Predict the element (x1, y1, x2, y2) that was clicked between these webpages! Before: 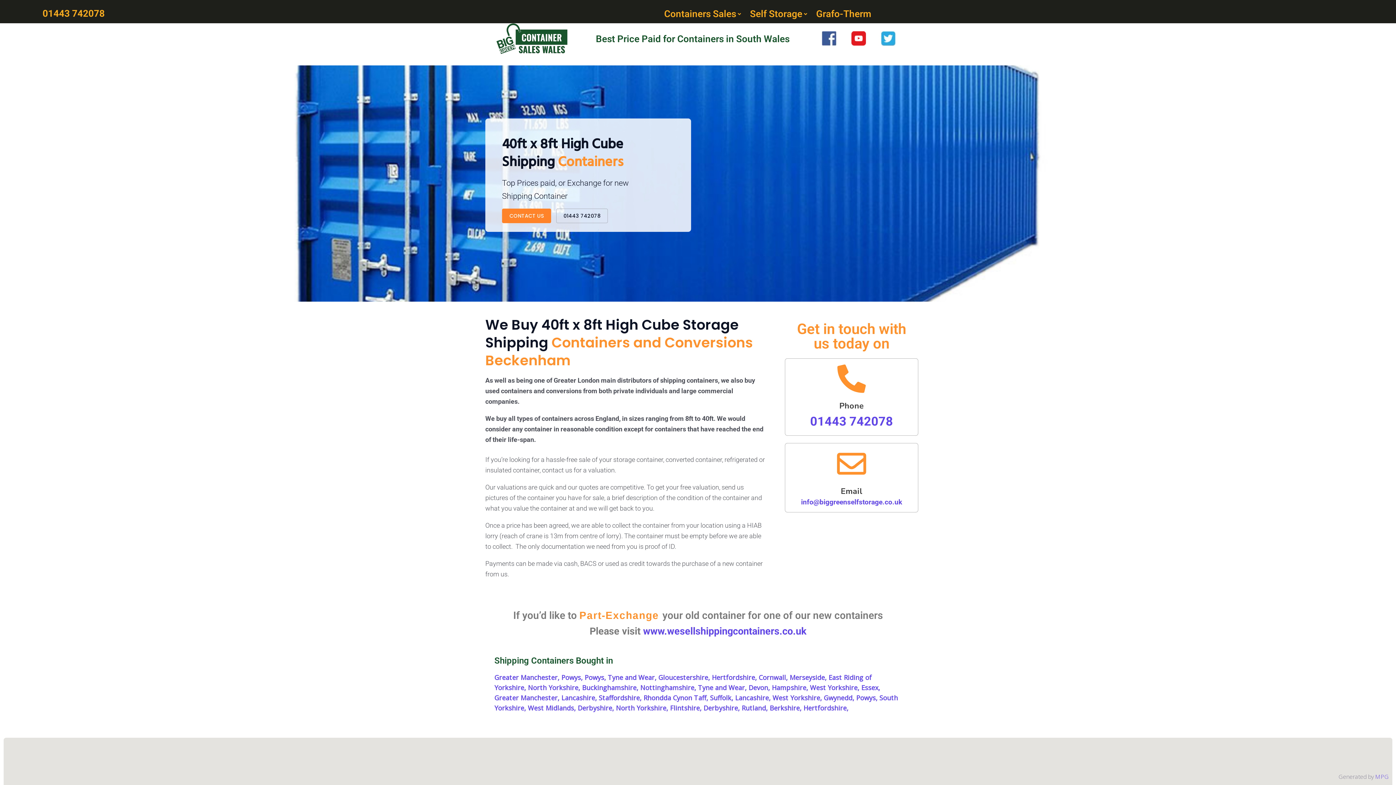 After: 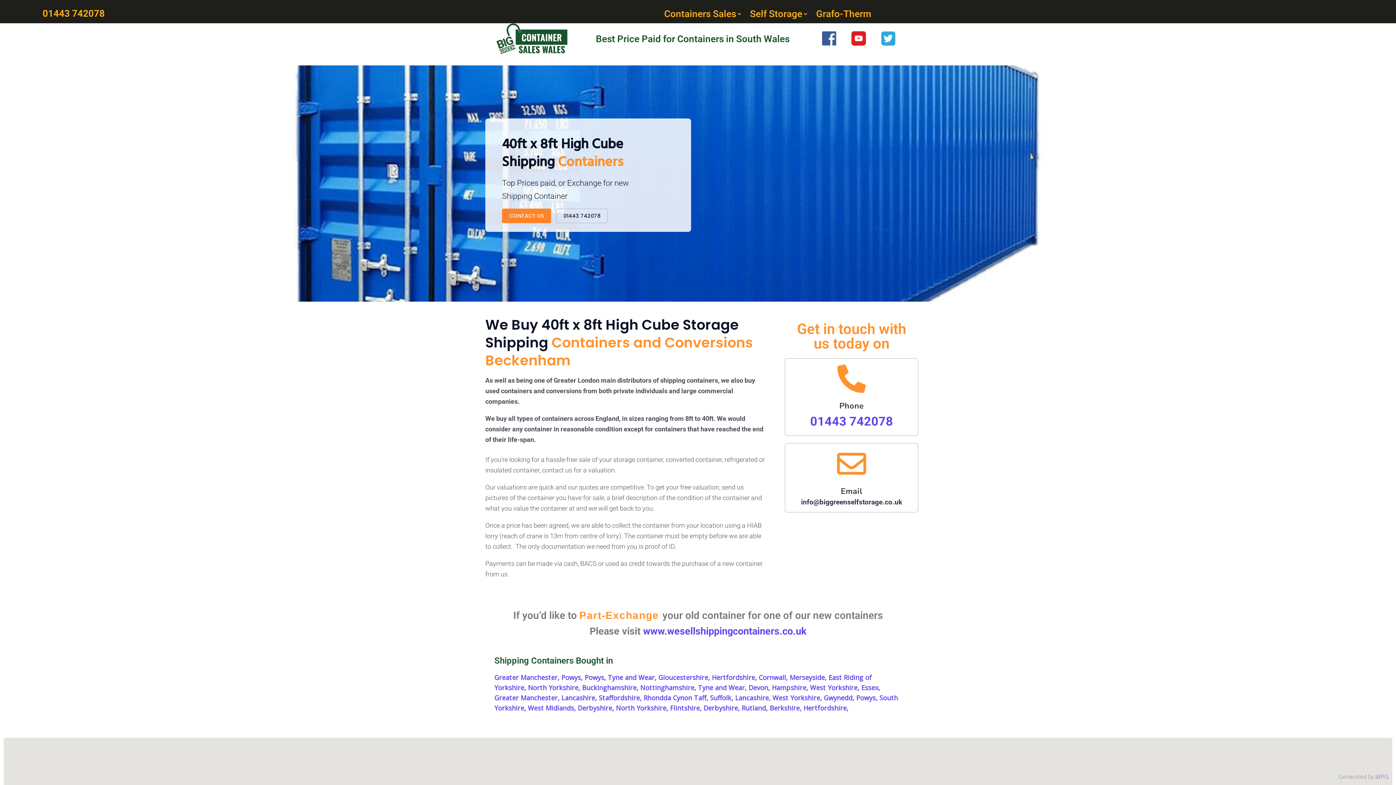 Action: label: info@biggreenselfstorage.co.uk bbox: (801, 498, 902, 506)